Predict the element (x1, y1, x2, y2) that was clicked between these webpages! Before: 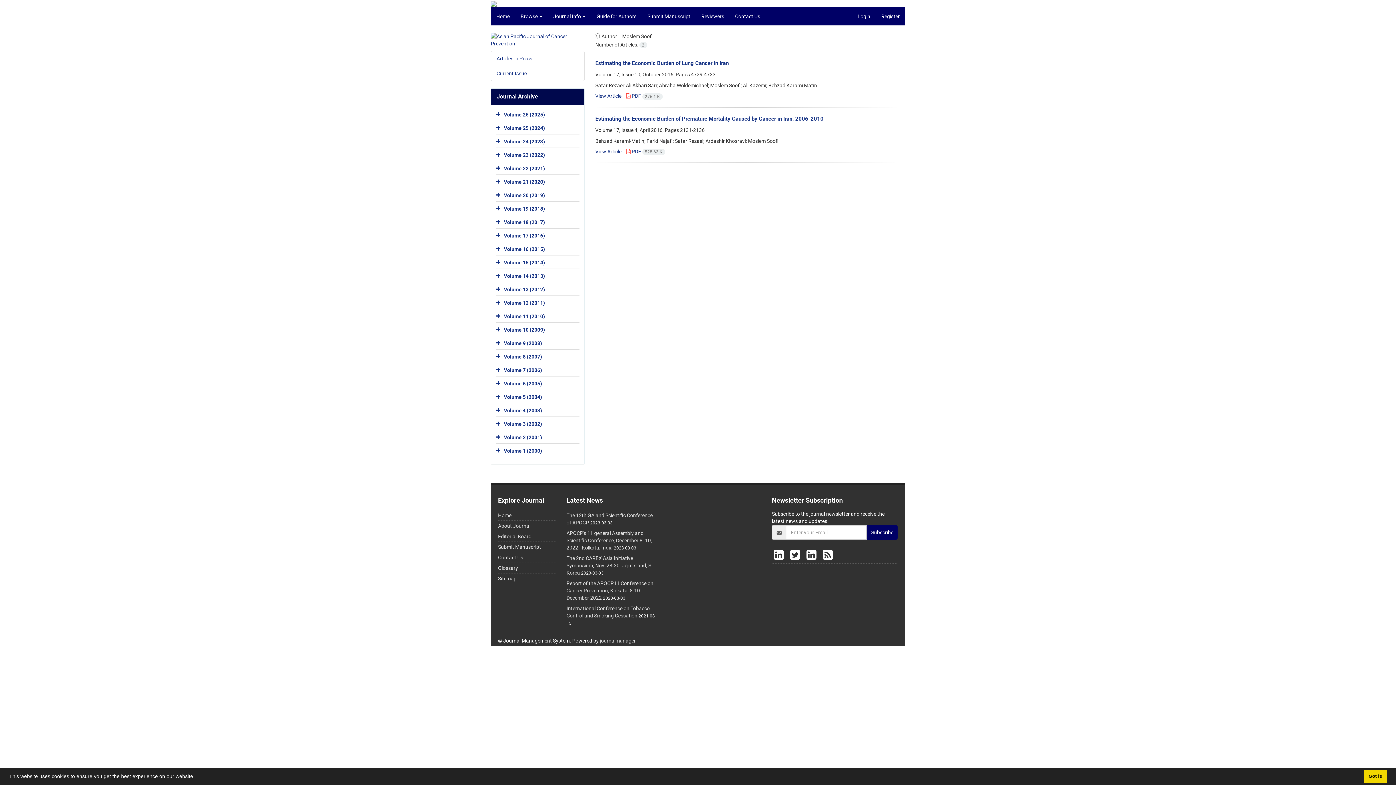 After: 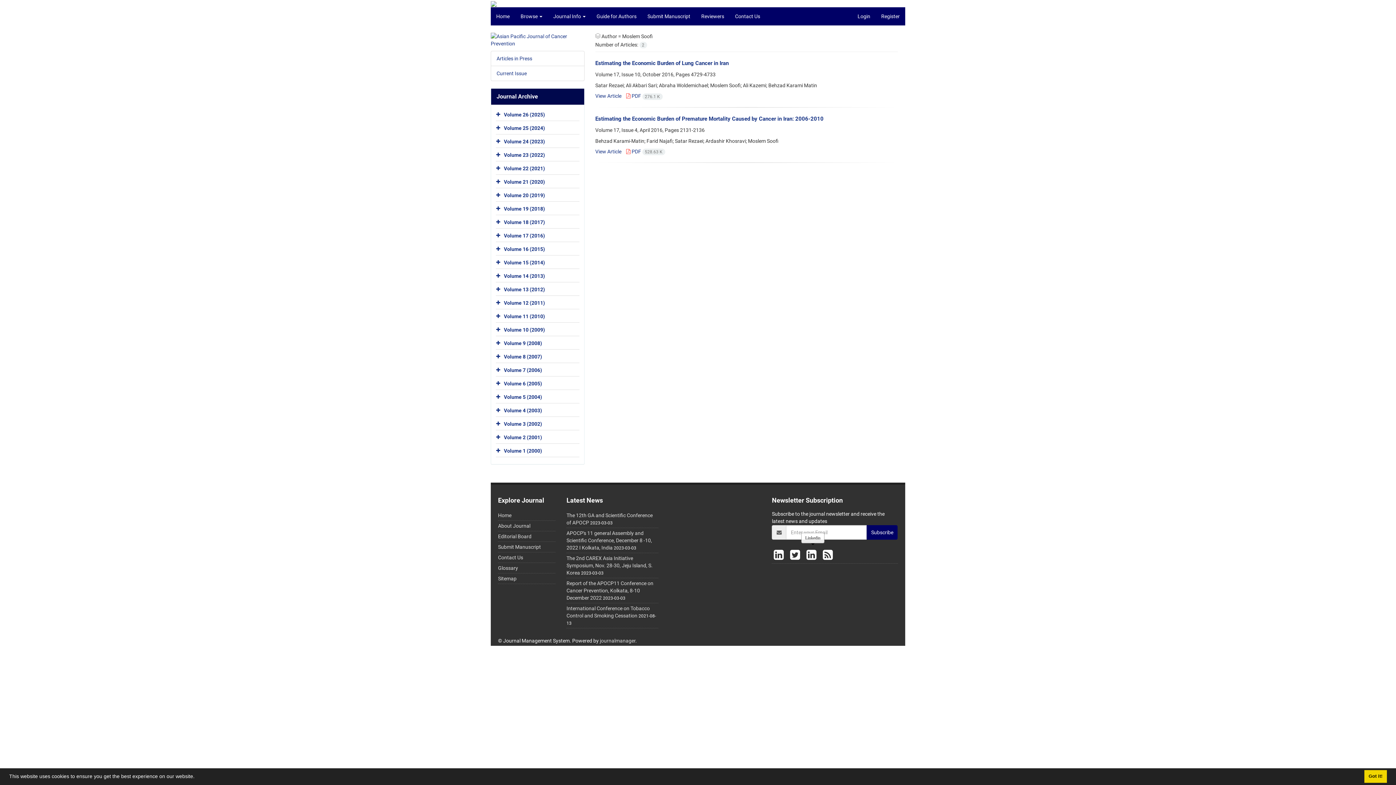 Action: label:   bbox: (804, 546, 821, 564)